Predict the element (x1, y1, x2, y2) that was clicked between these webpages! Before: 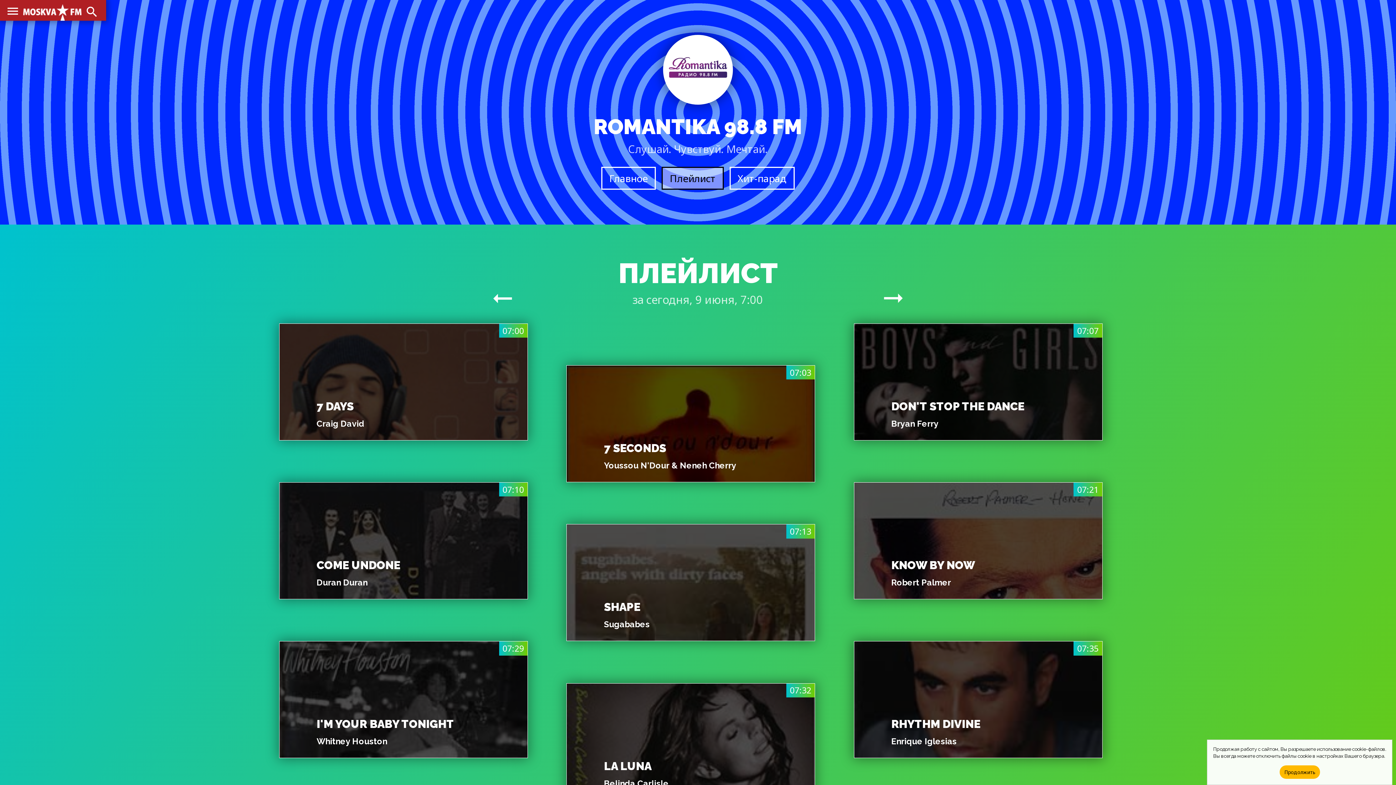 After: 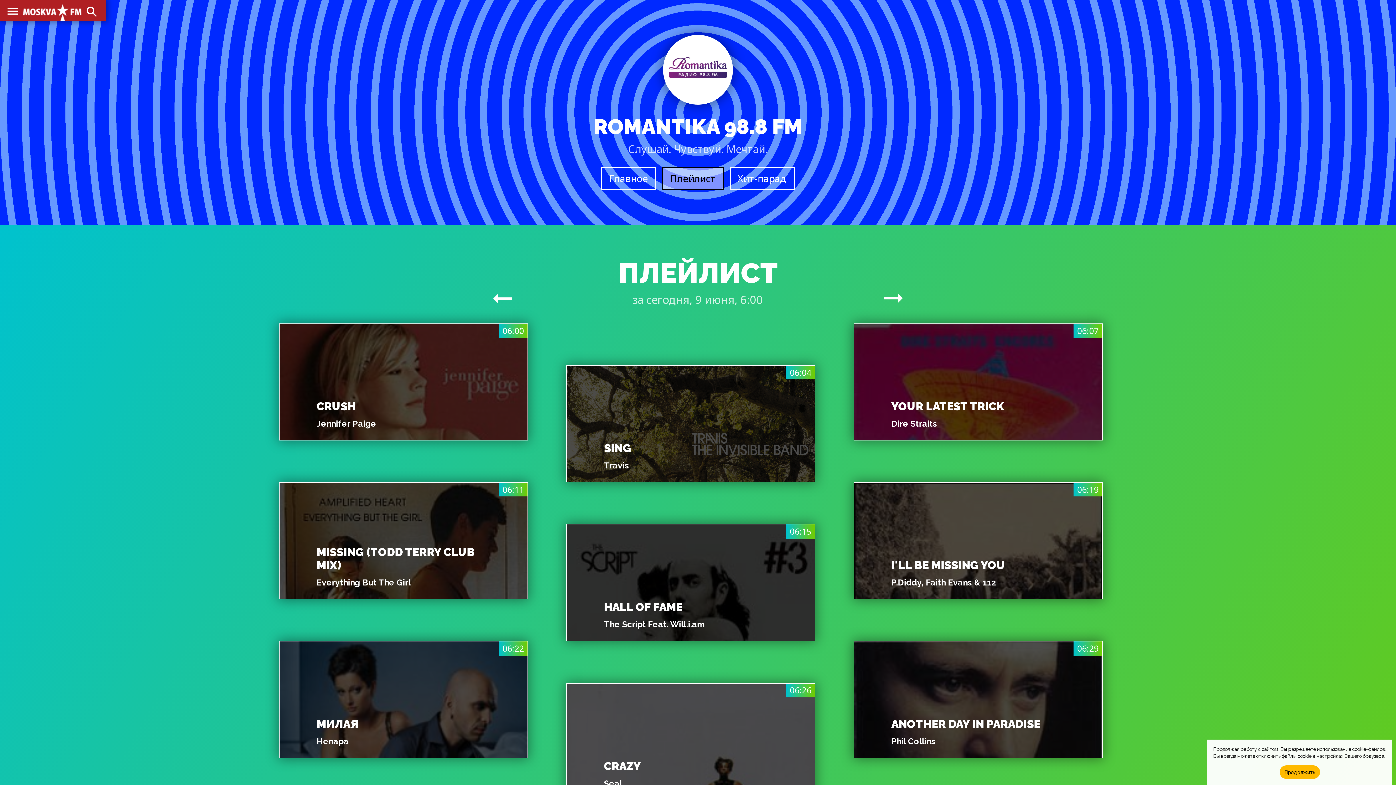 Action: label: arrow_right_alt bbox: (488, 293, 516, 304)